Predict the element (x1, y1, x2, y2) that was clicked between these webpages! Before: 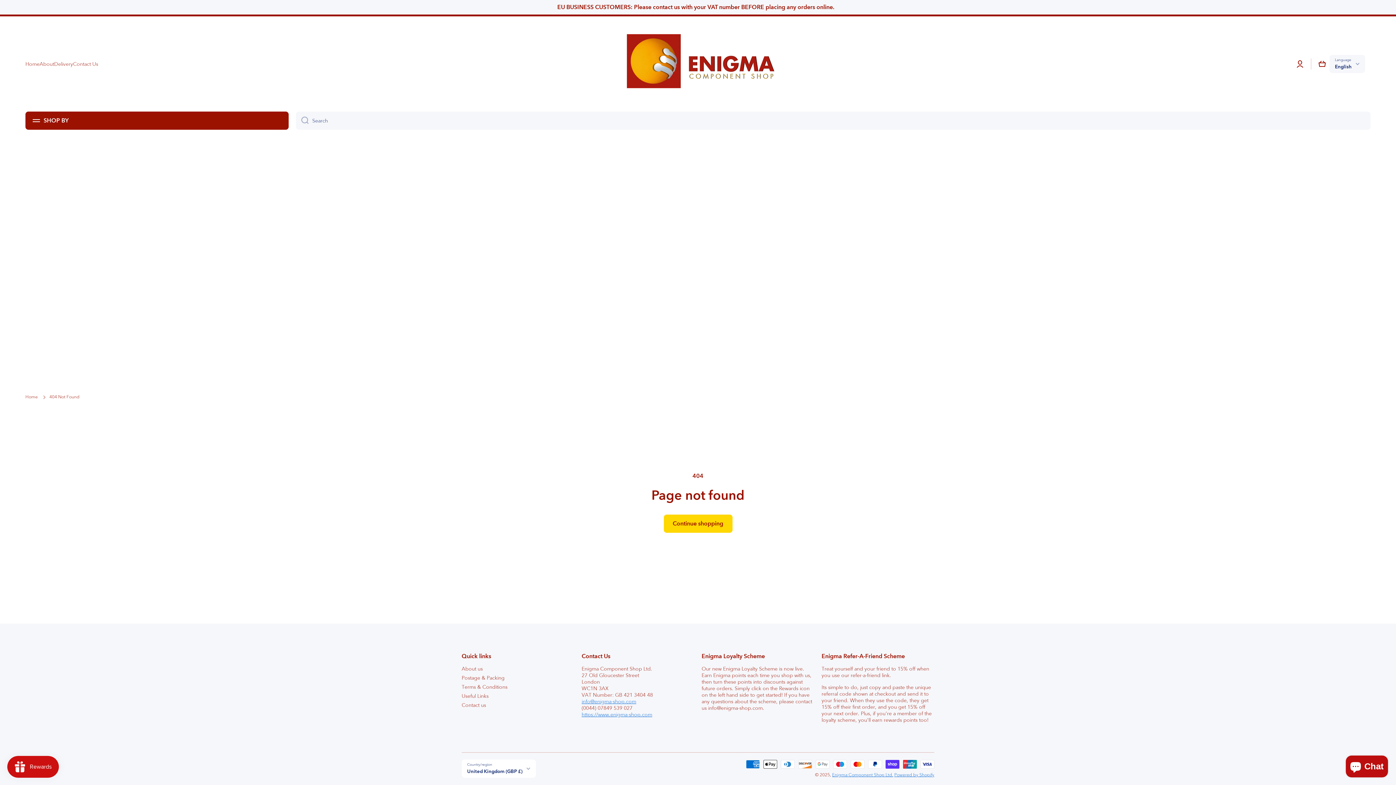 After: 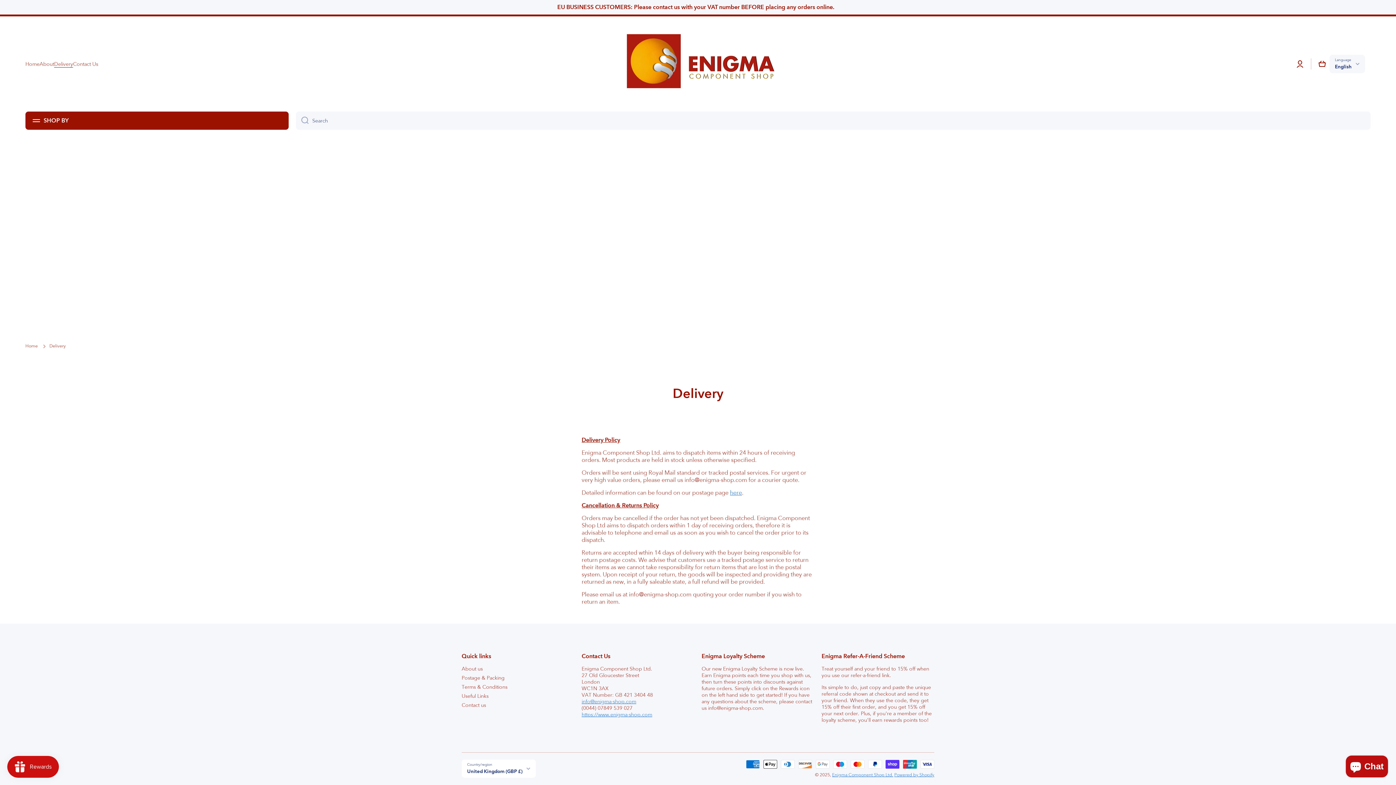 Action: bbox: (54, 60, 73, 67) label: Delivery